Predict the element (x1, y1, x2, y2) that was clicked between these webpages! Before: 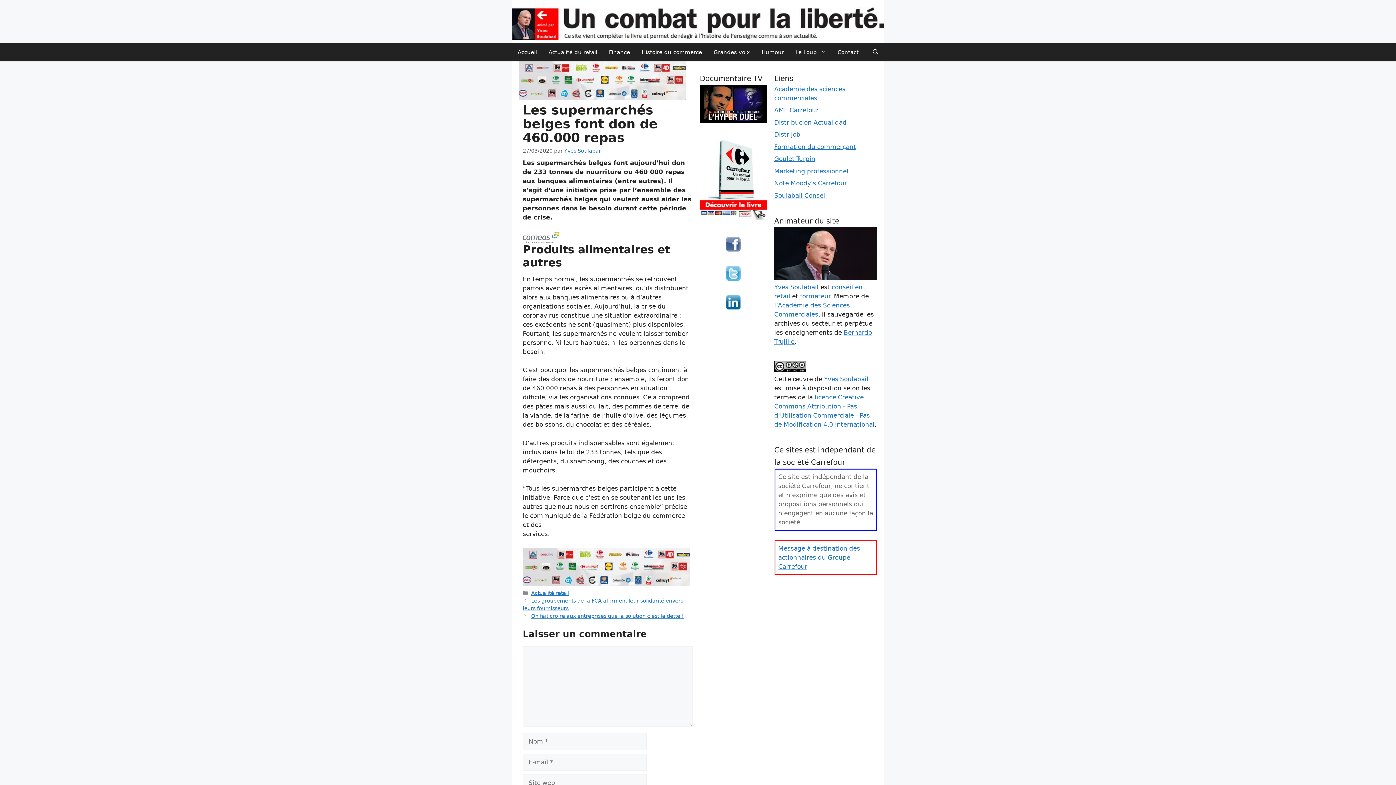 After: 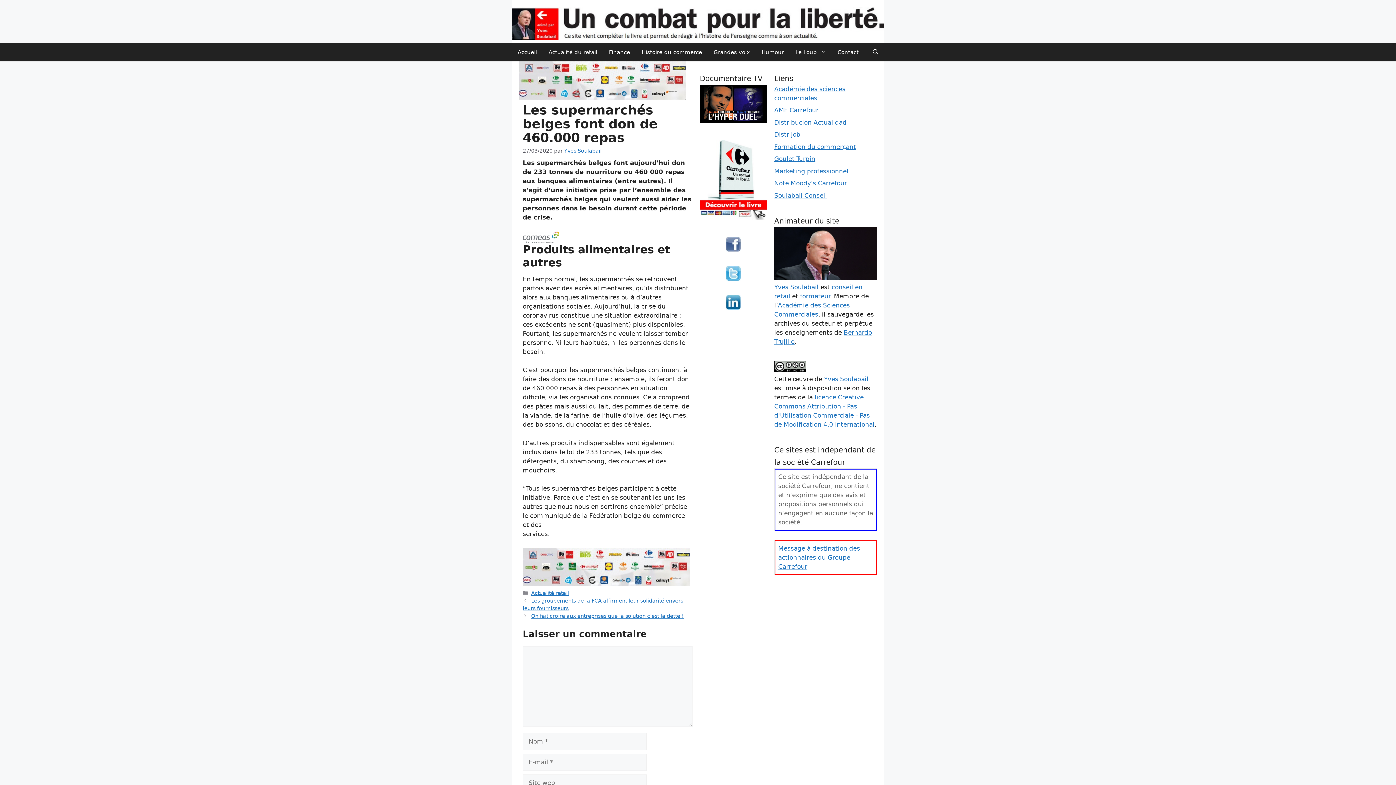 Action: bbox: (726, 301, 740, 308)